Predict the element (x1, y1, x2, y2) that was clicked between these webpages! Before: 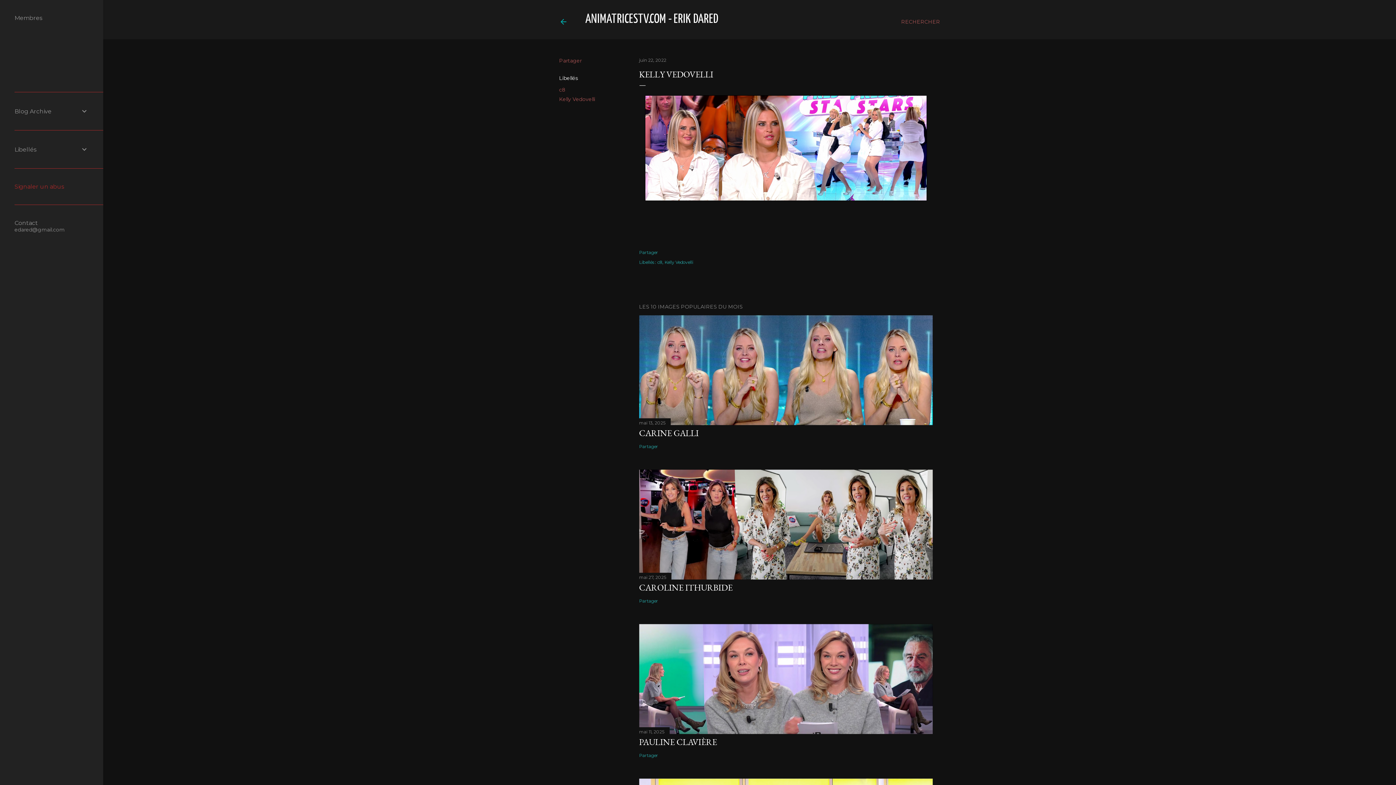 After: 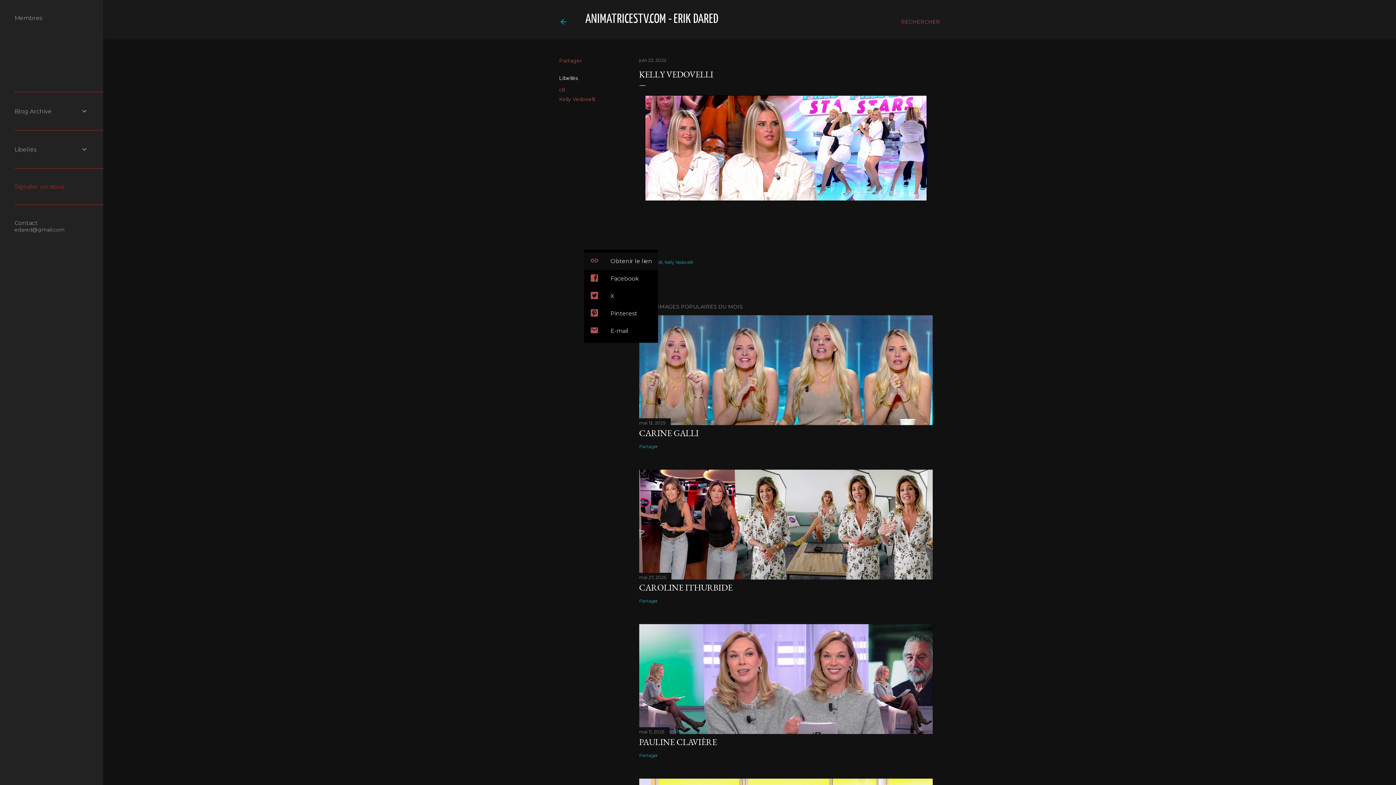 Action: label: Partager bbox: (639, 249, 658, 255)